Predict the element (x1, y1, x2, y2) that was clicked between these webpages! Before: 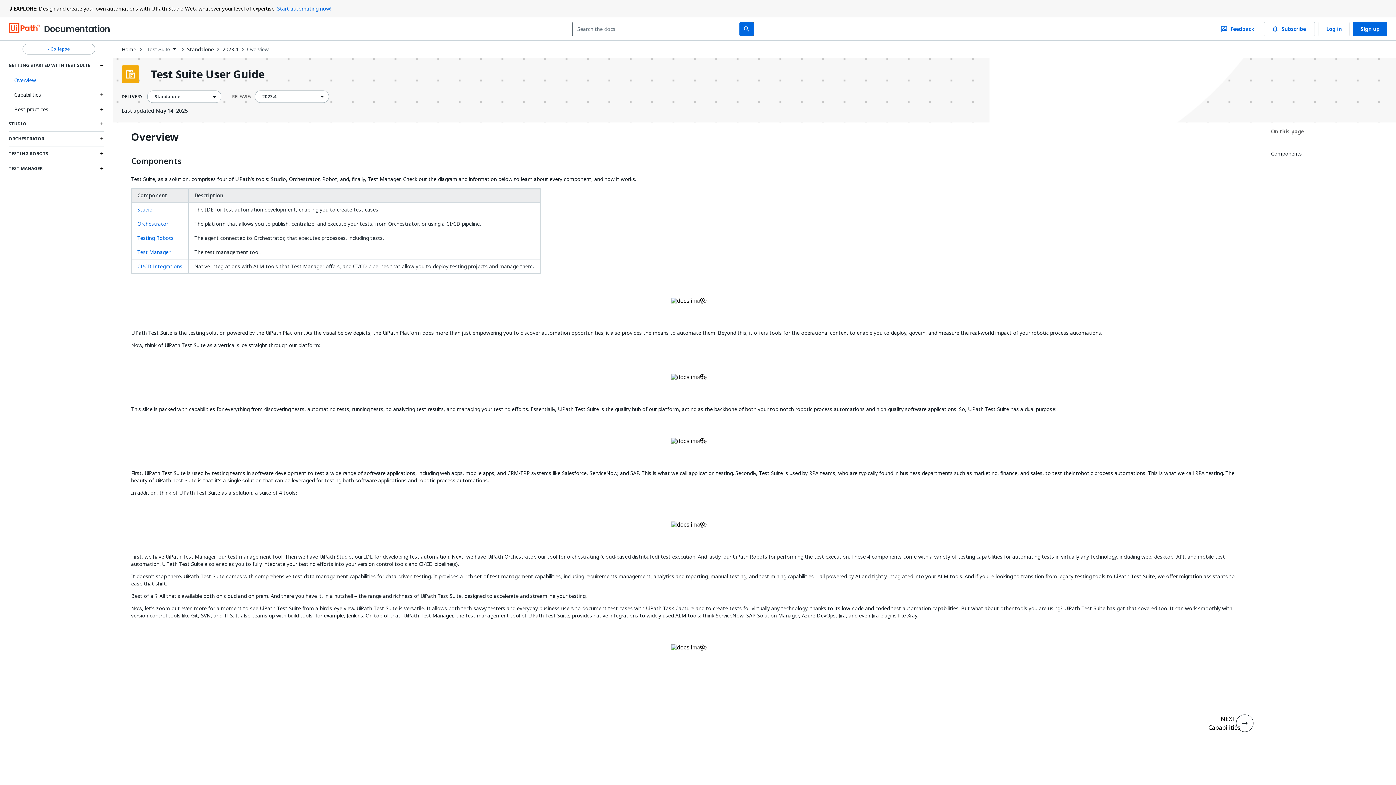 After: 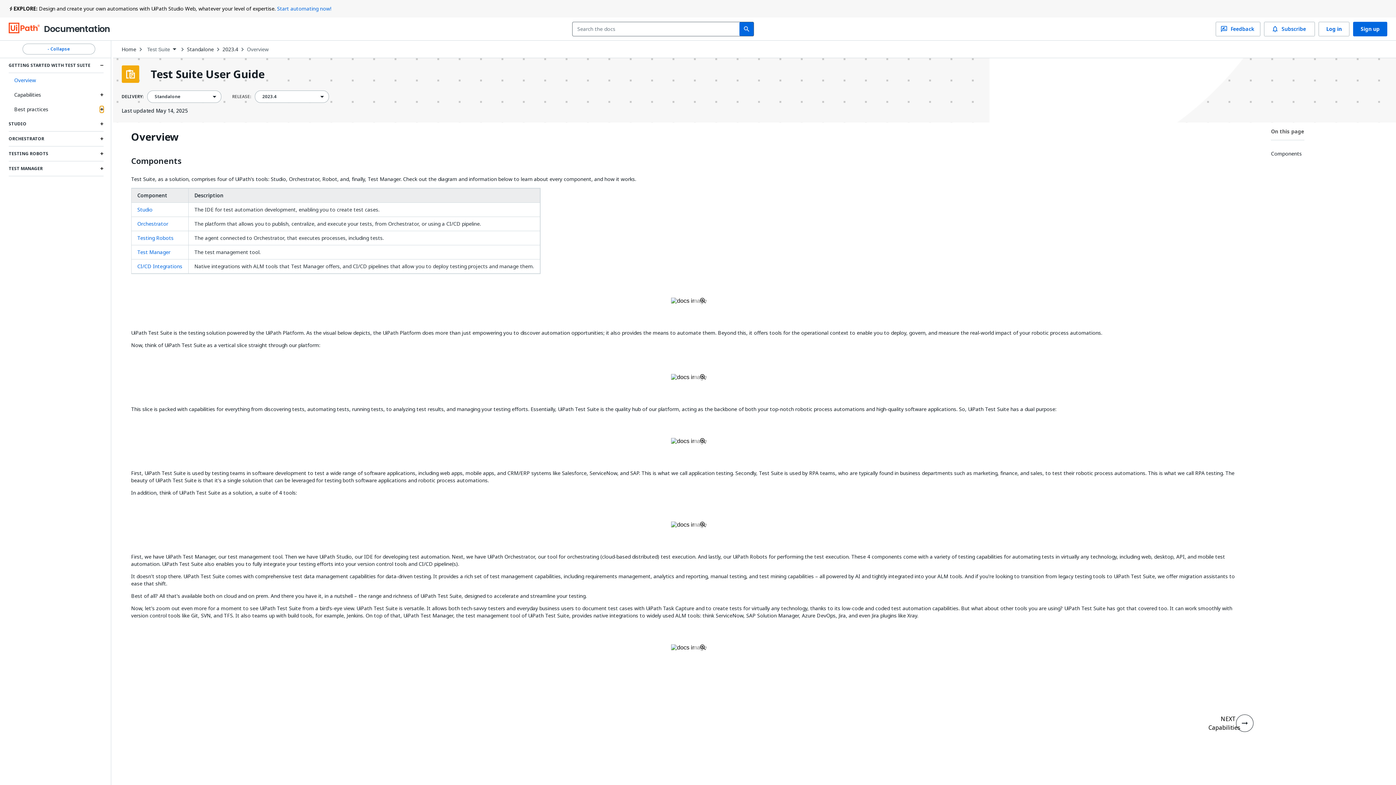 Action: bbox: (100, 106, 103, 112) label: Expand Best practices section